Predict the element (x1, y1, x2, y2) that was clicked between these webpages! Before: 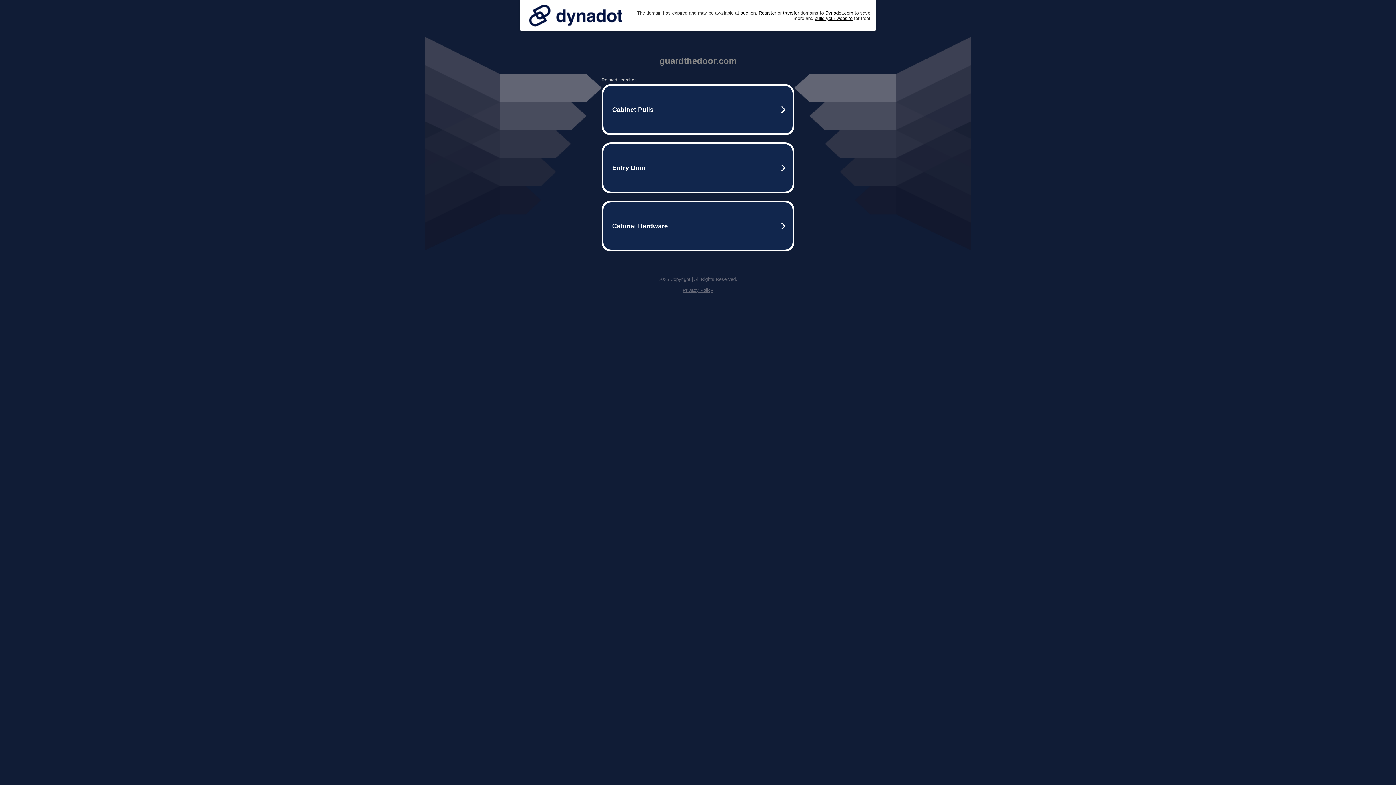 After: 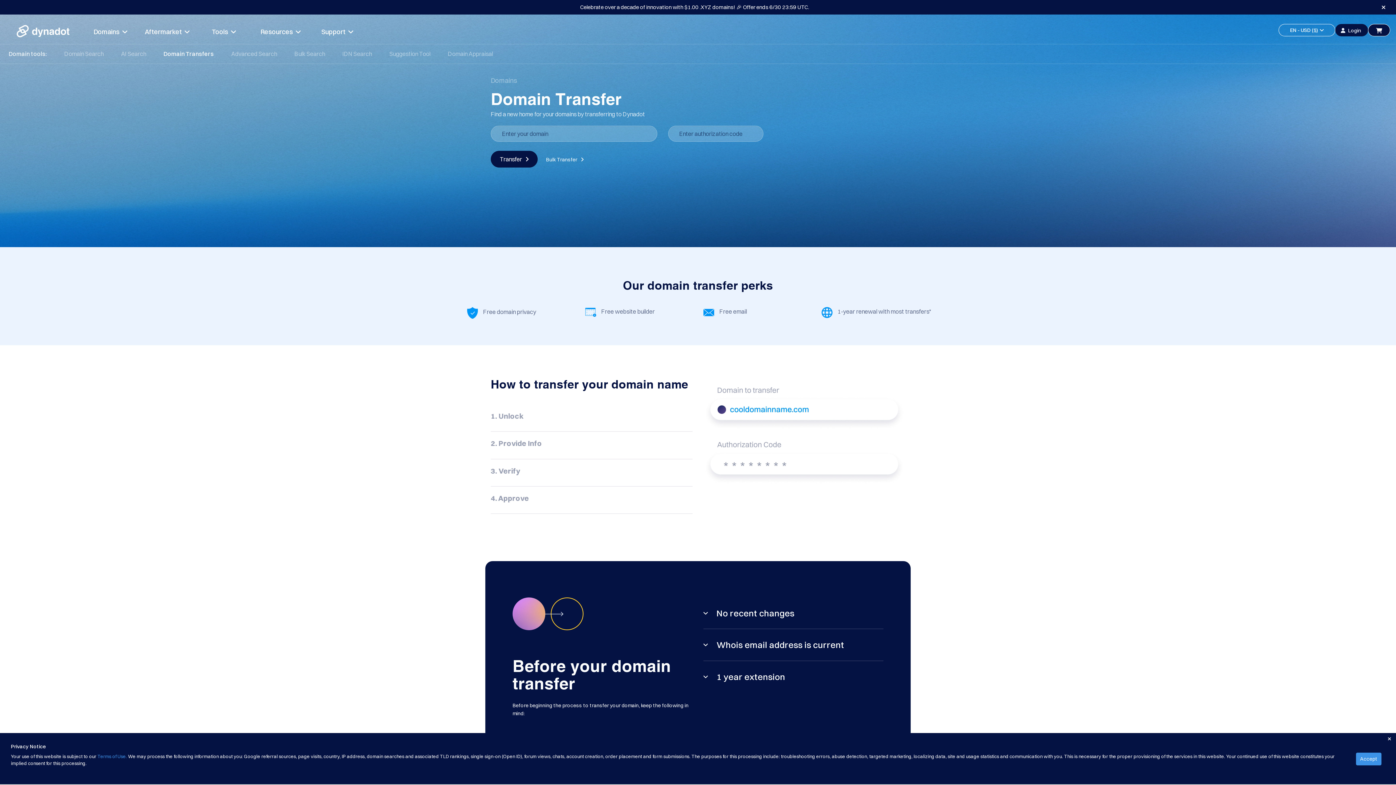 Action: label: transfer bbox: (783, 10, 799, 15)